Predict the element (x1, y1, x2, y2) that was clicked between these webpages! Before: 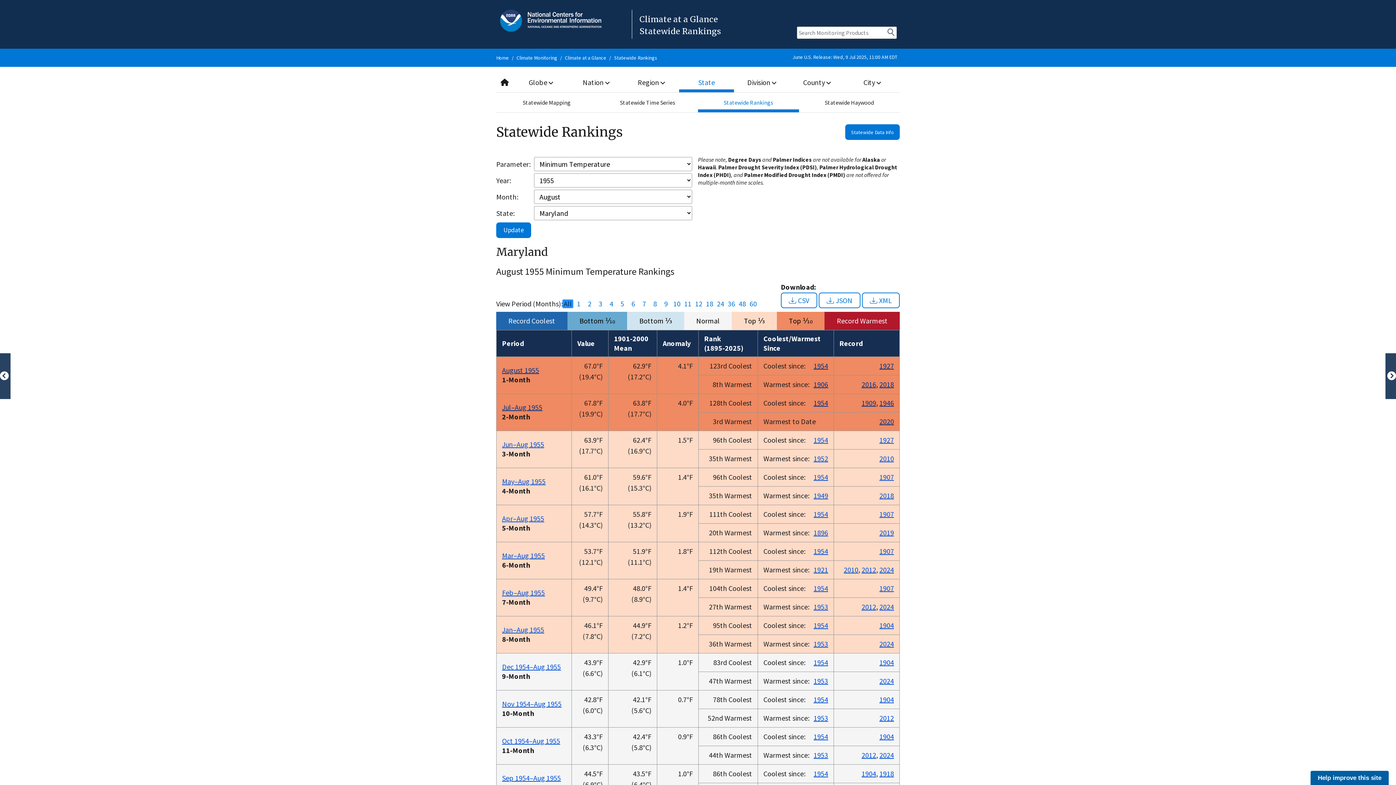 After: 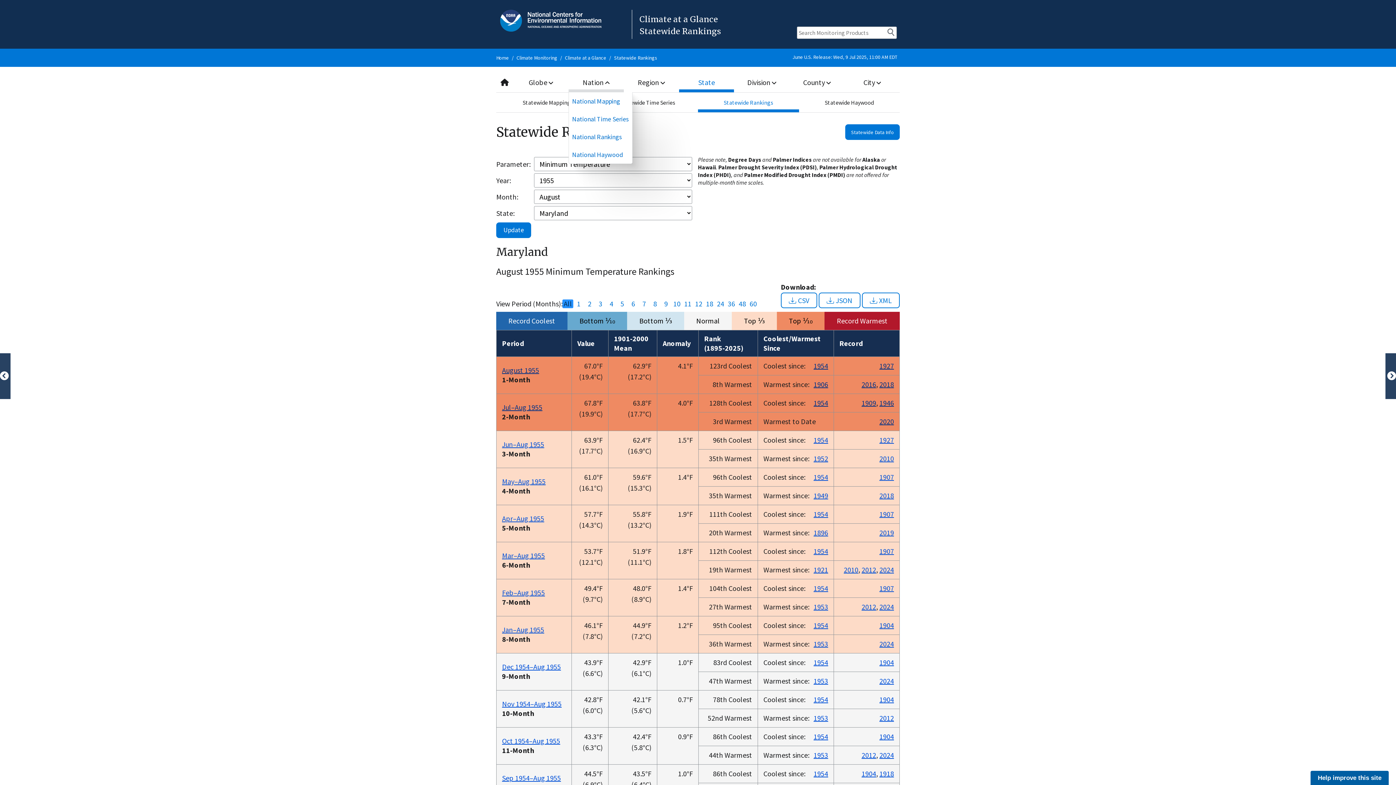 Action: label: Nation  bbox: (568, 72, 623, 92)